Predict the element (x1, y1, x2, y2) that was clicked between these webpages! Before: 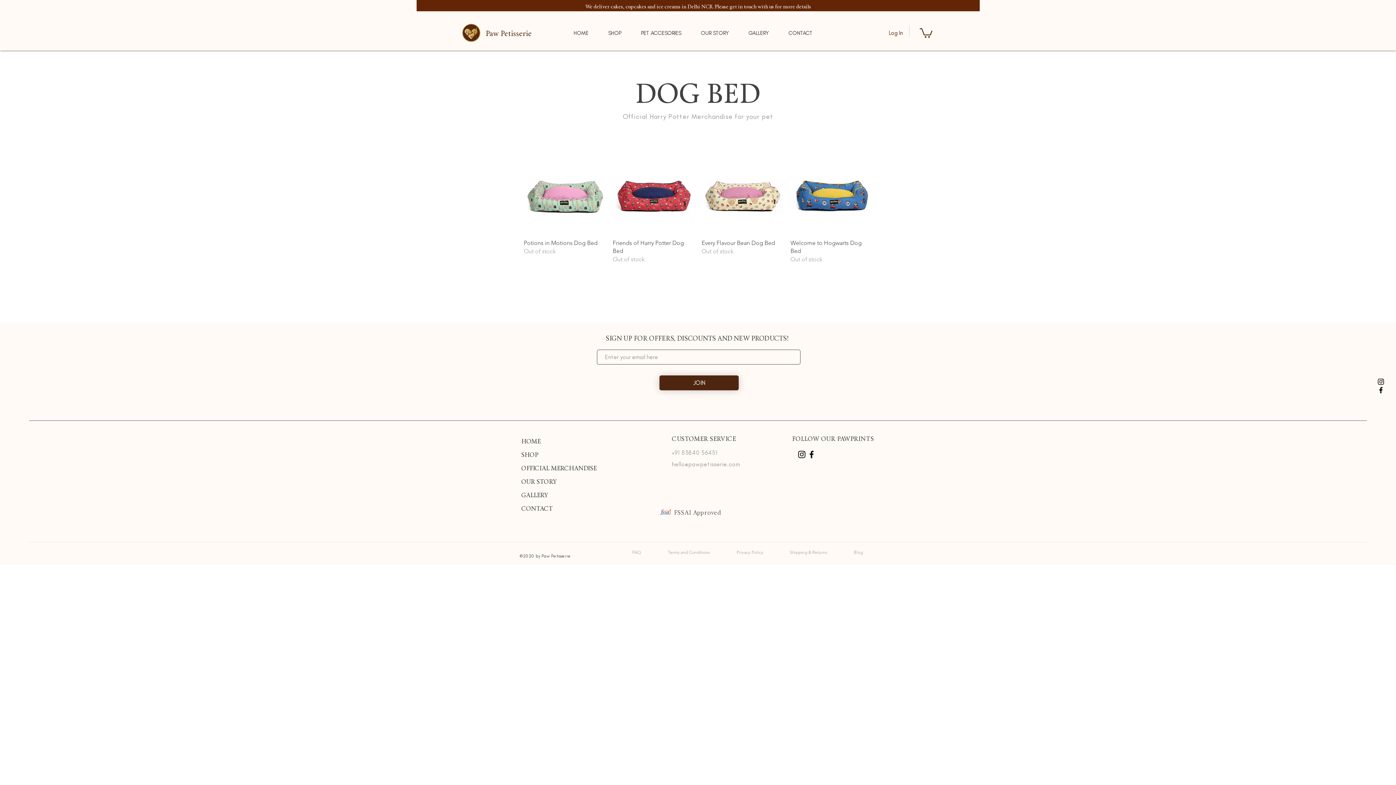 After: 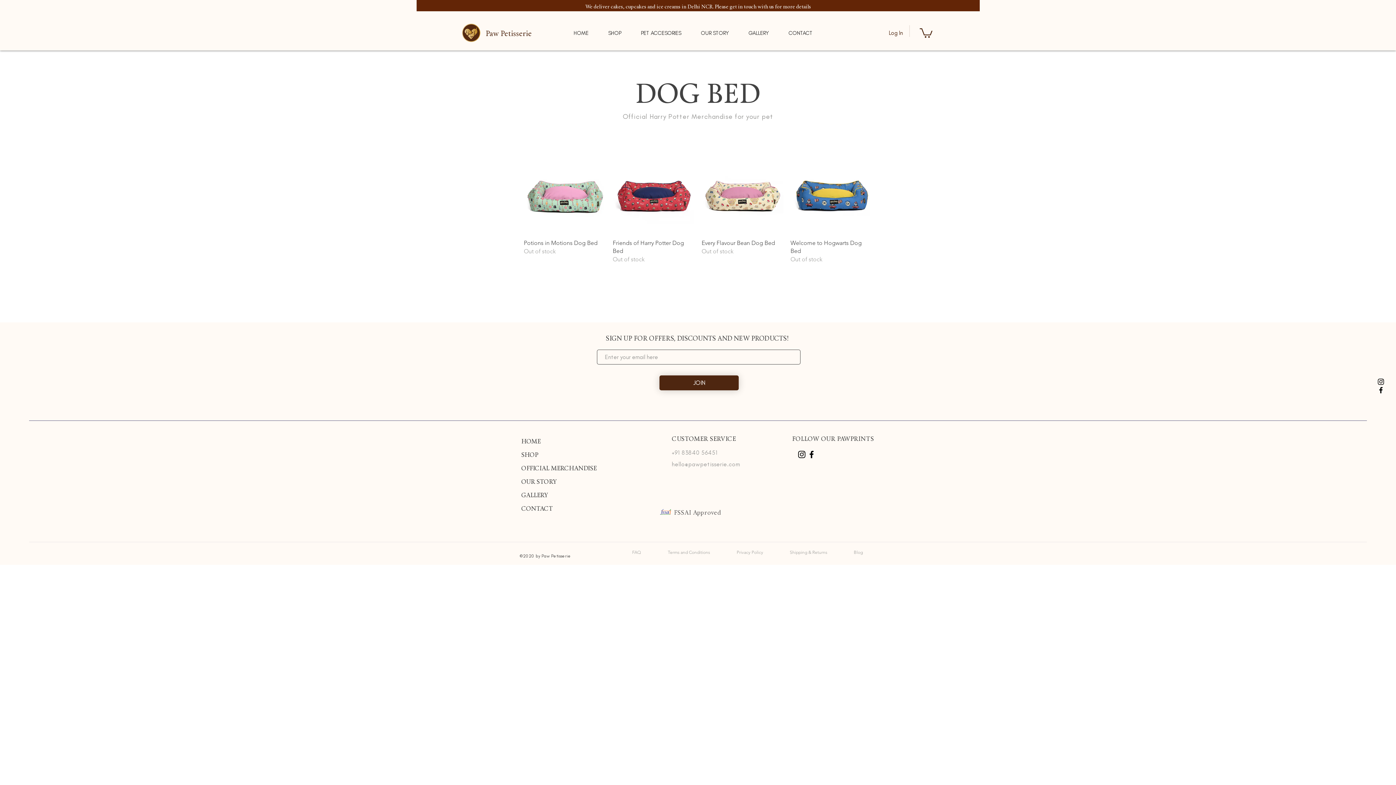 Action: bbox: (920, 27, 932, 37)